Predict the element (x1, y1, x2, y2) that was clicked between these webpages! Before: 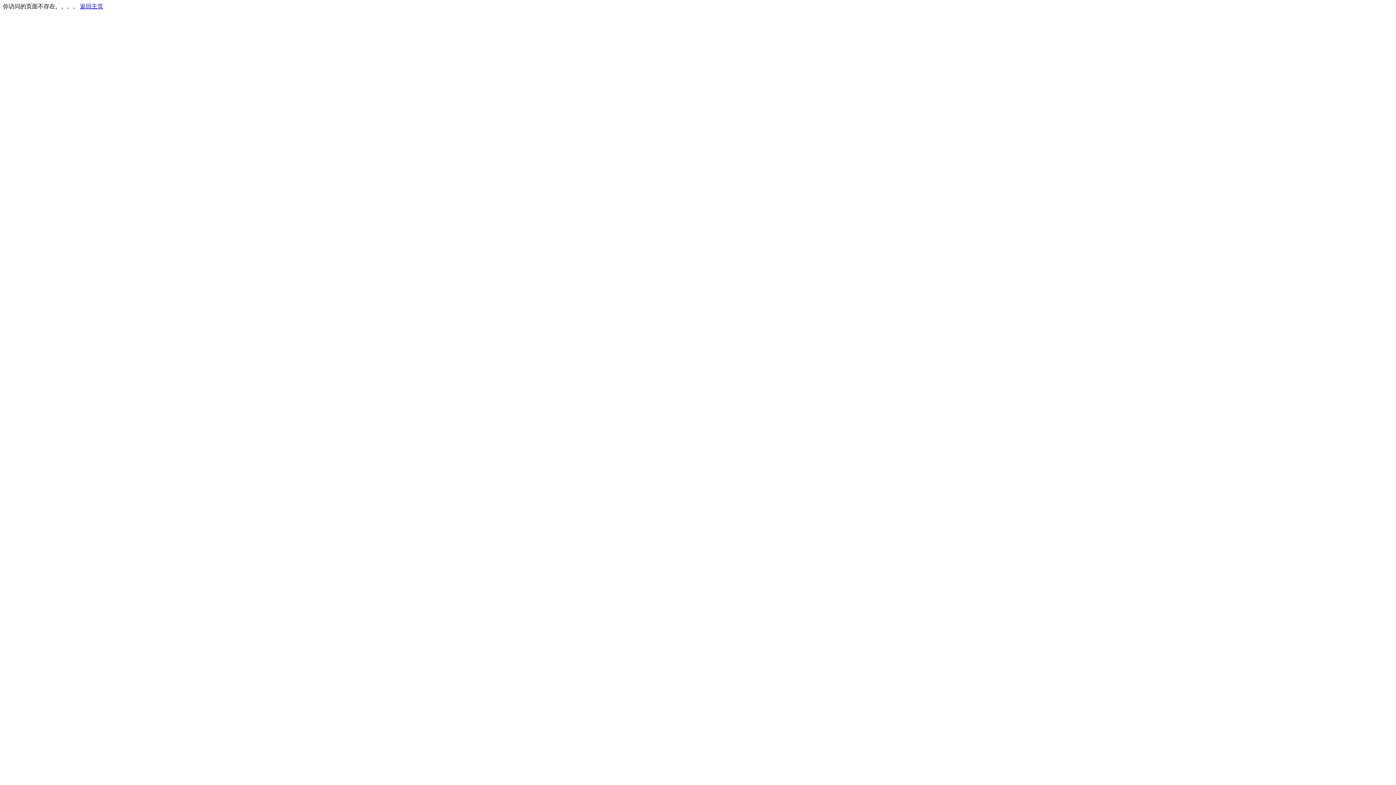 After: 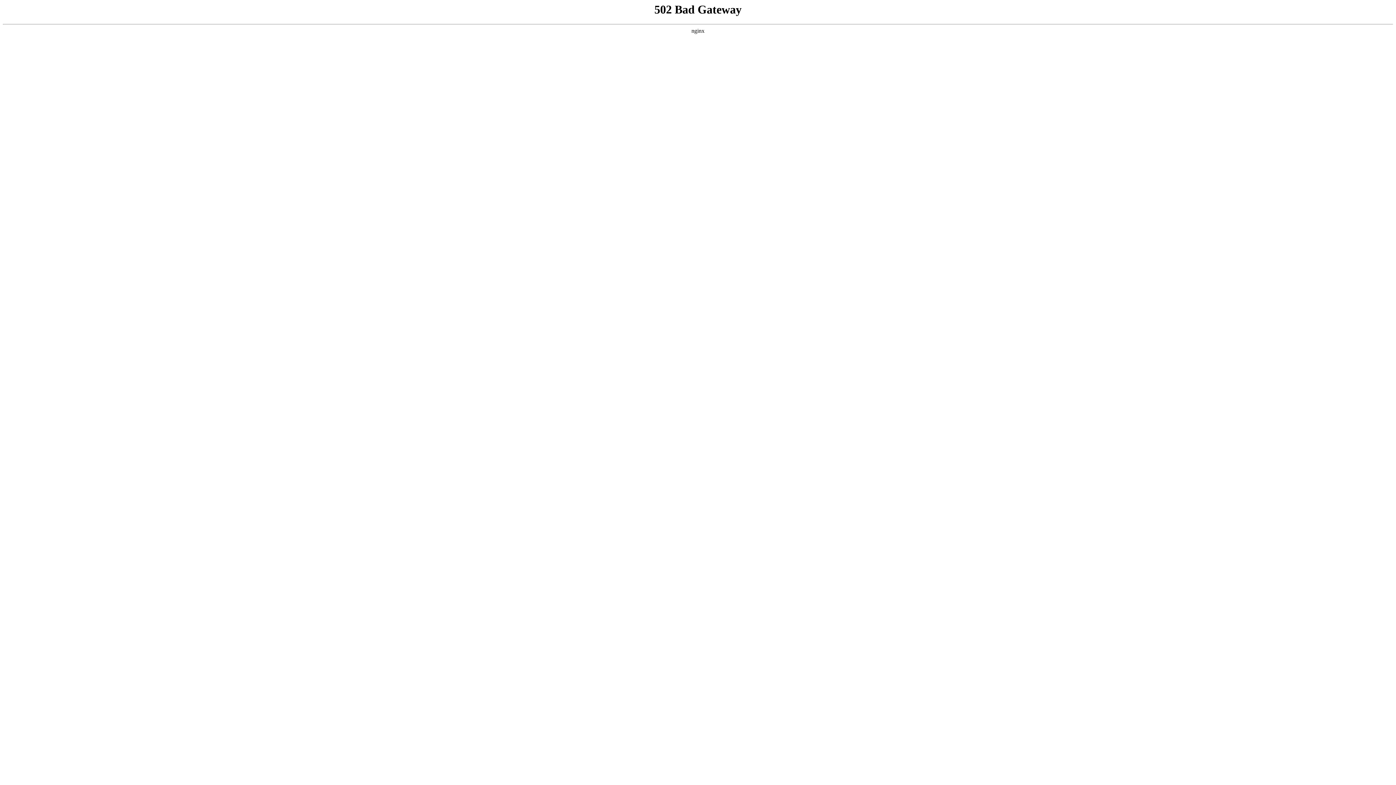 Action: label: 返回主页 bbox: (80, 3, 103, 9)